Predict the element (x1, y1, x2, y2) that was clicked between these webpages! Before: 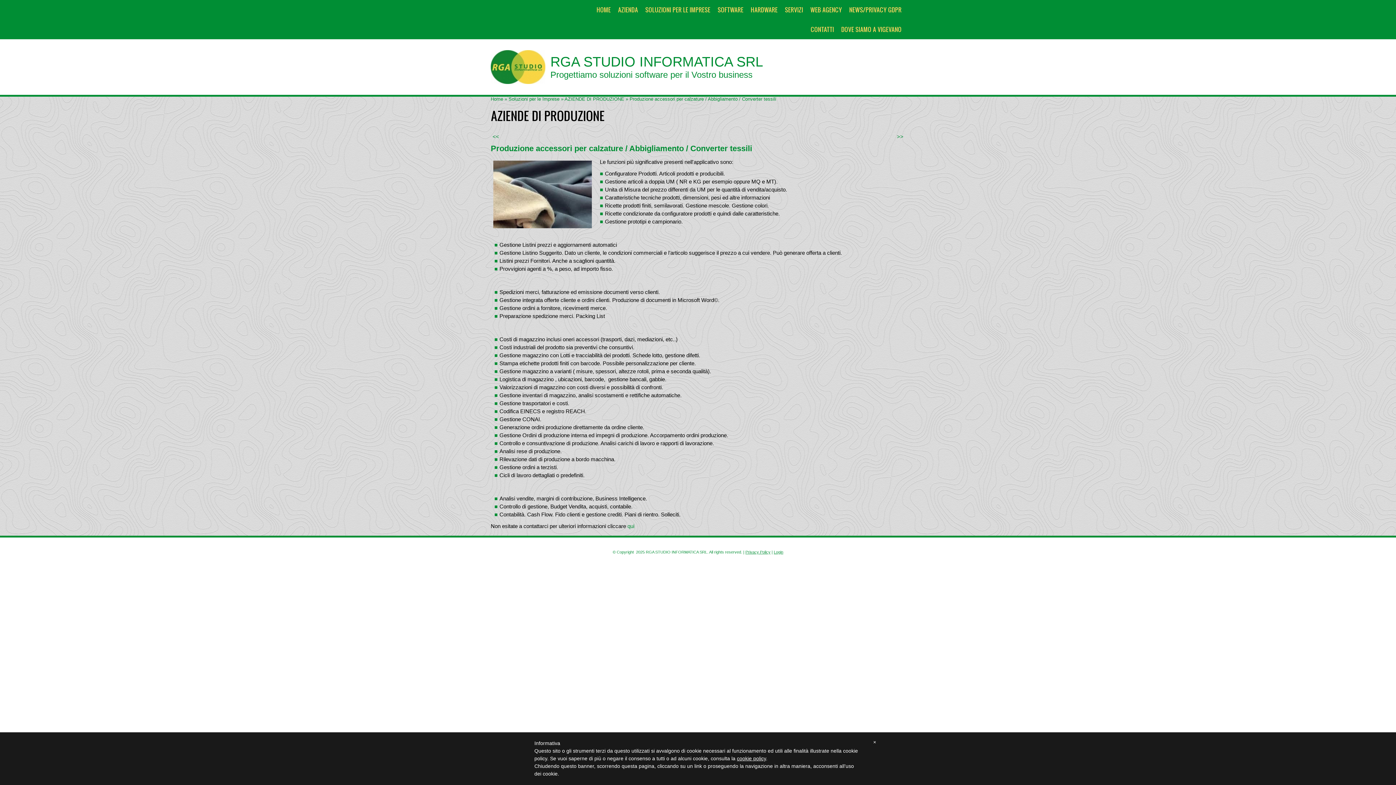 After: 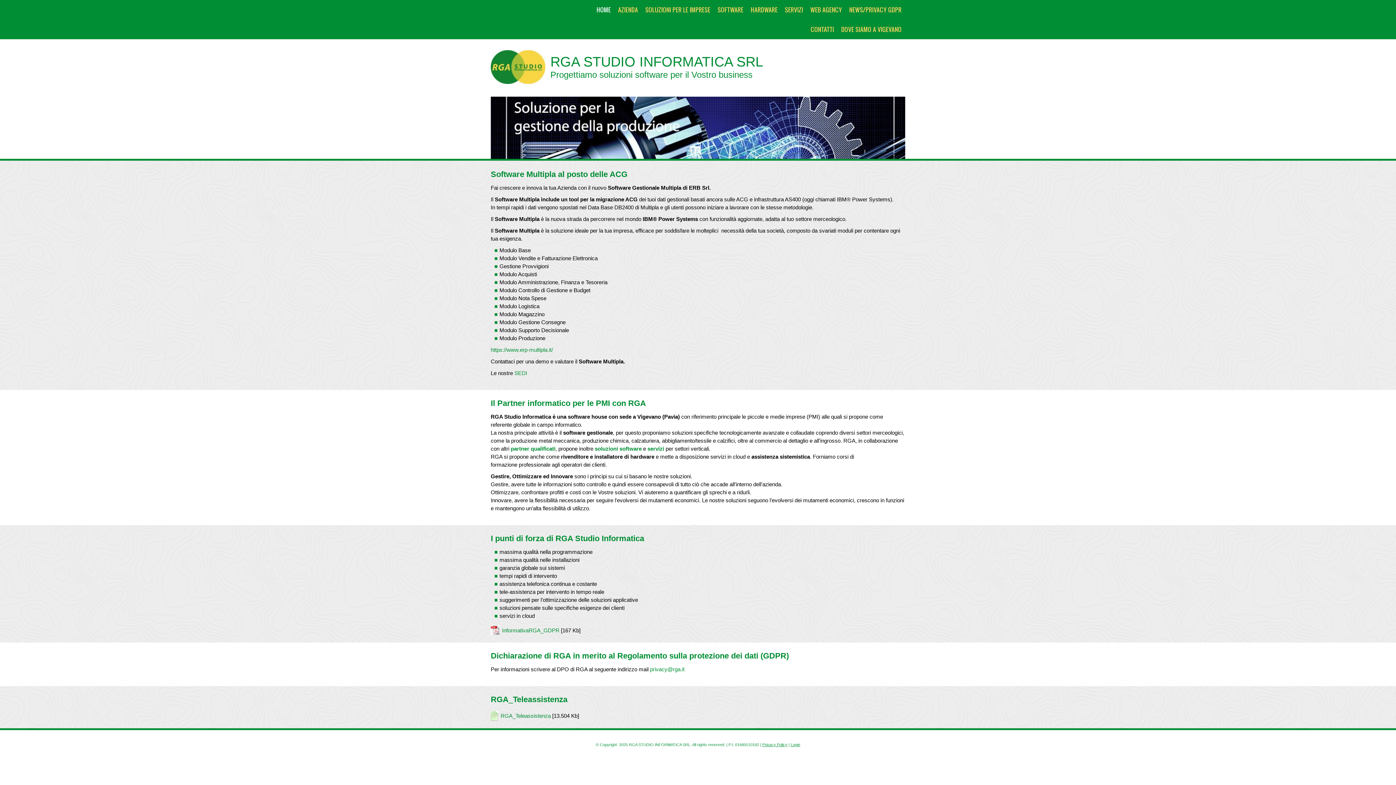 Action: bbox: (490, 96, 503, 101) label: Home